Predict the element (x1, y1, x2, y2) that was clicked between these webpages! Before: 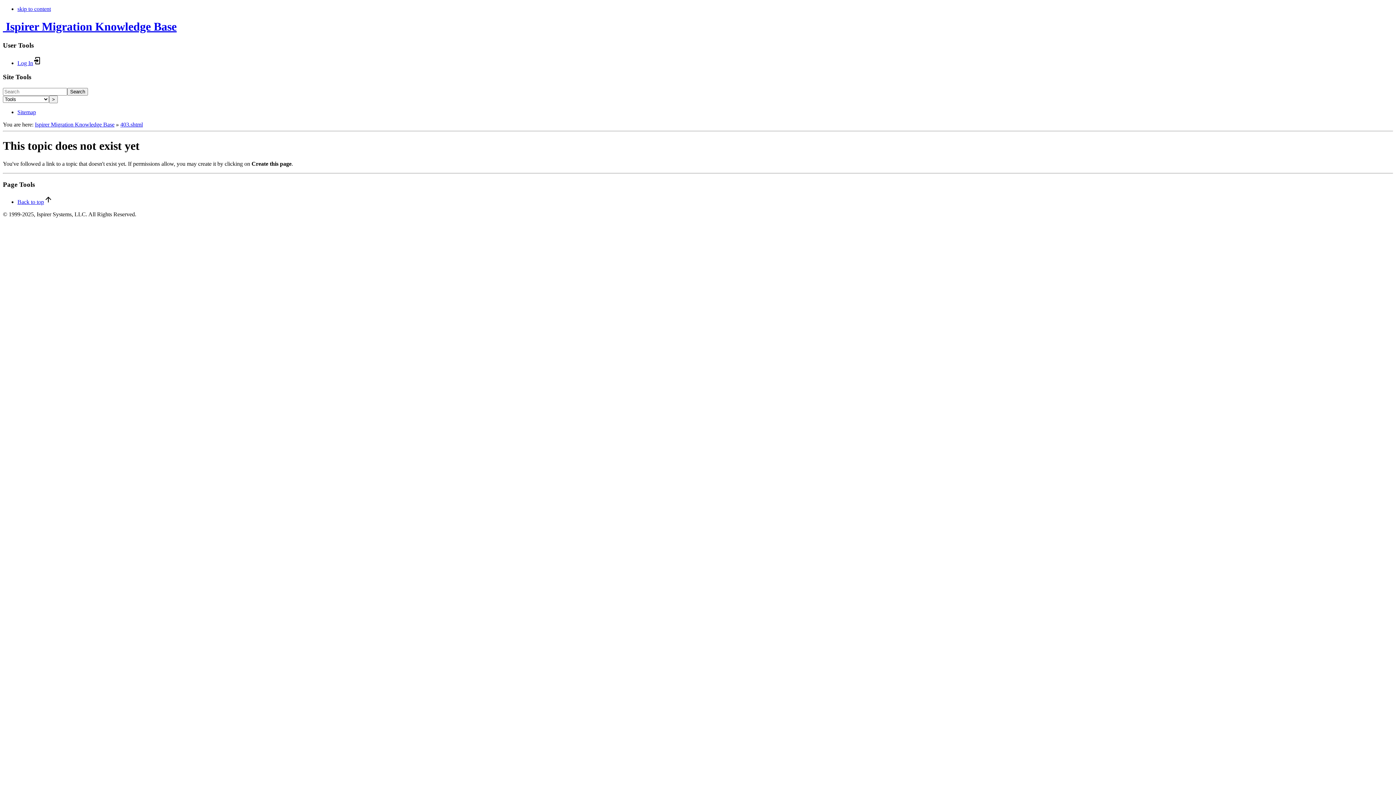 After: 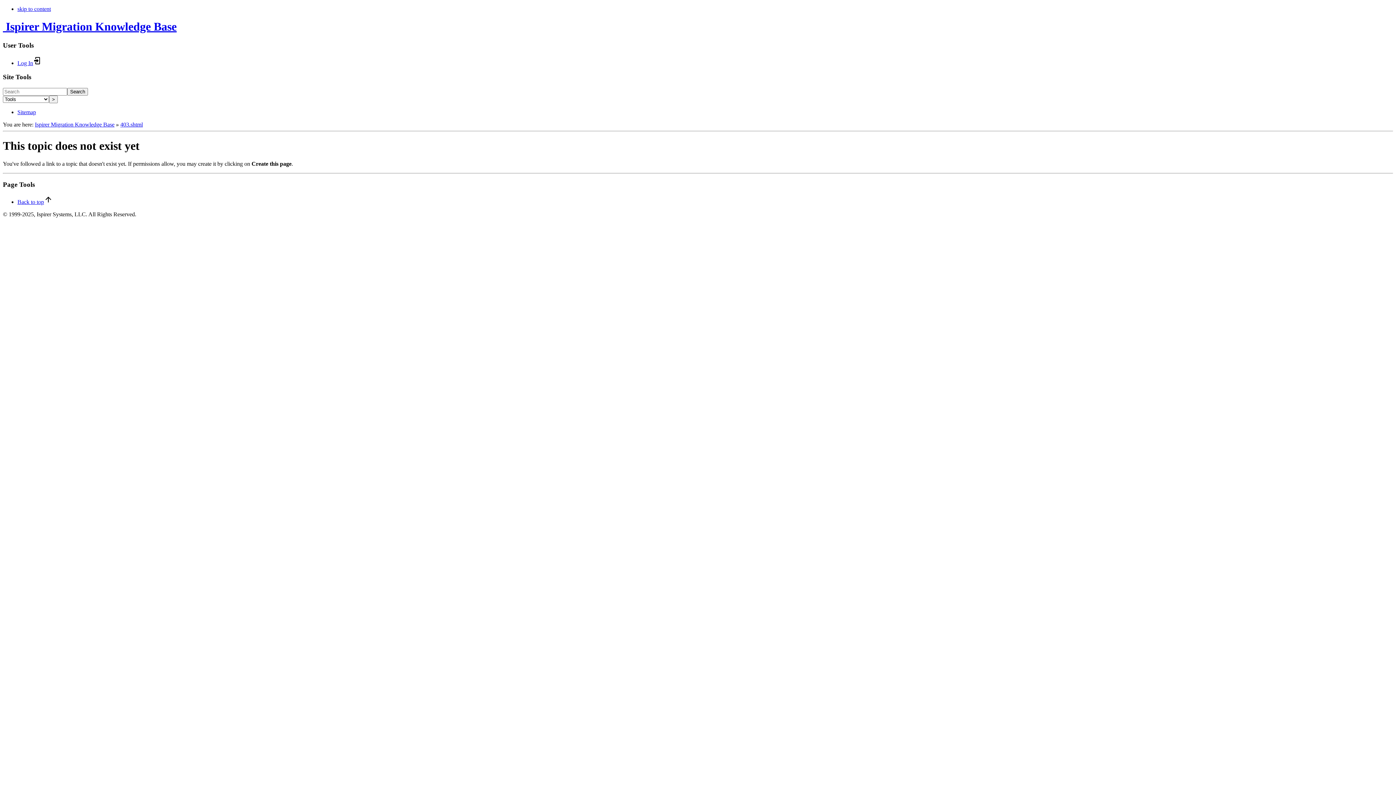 Action: bbox: (17, 59, 41, 66) label: Log In